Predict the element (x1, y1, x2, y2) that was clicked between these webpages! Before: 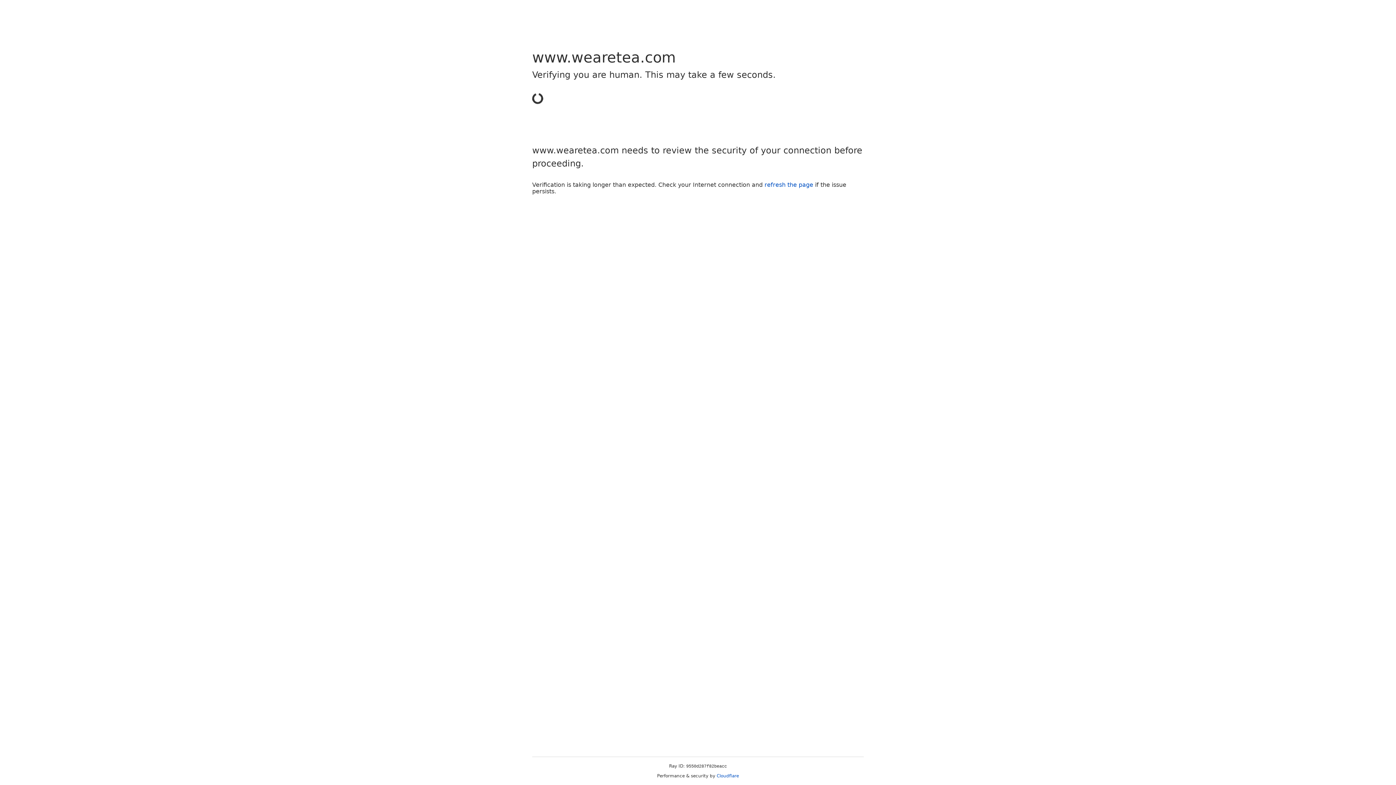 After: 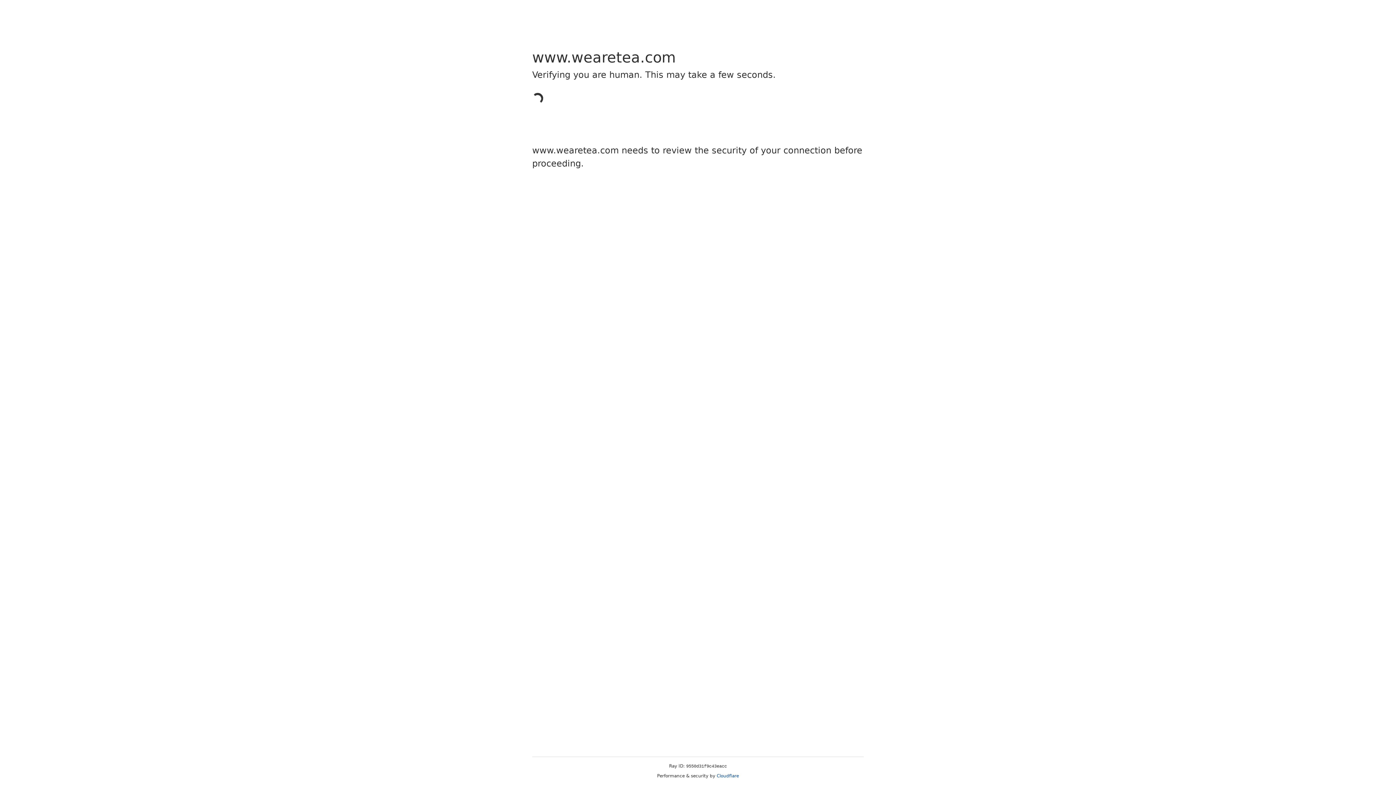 Action: label: Cloudflare bbox: (716, 773, 739, 778)